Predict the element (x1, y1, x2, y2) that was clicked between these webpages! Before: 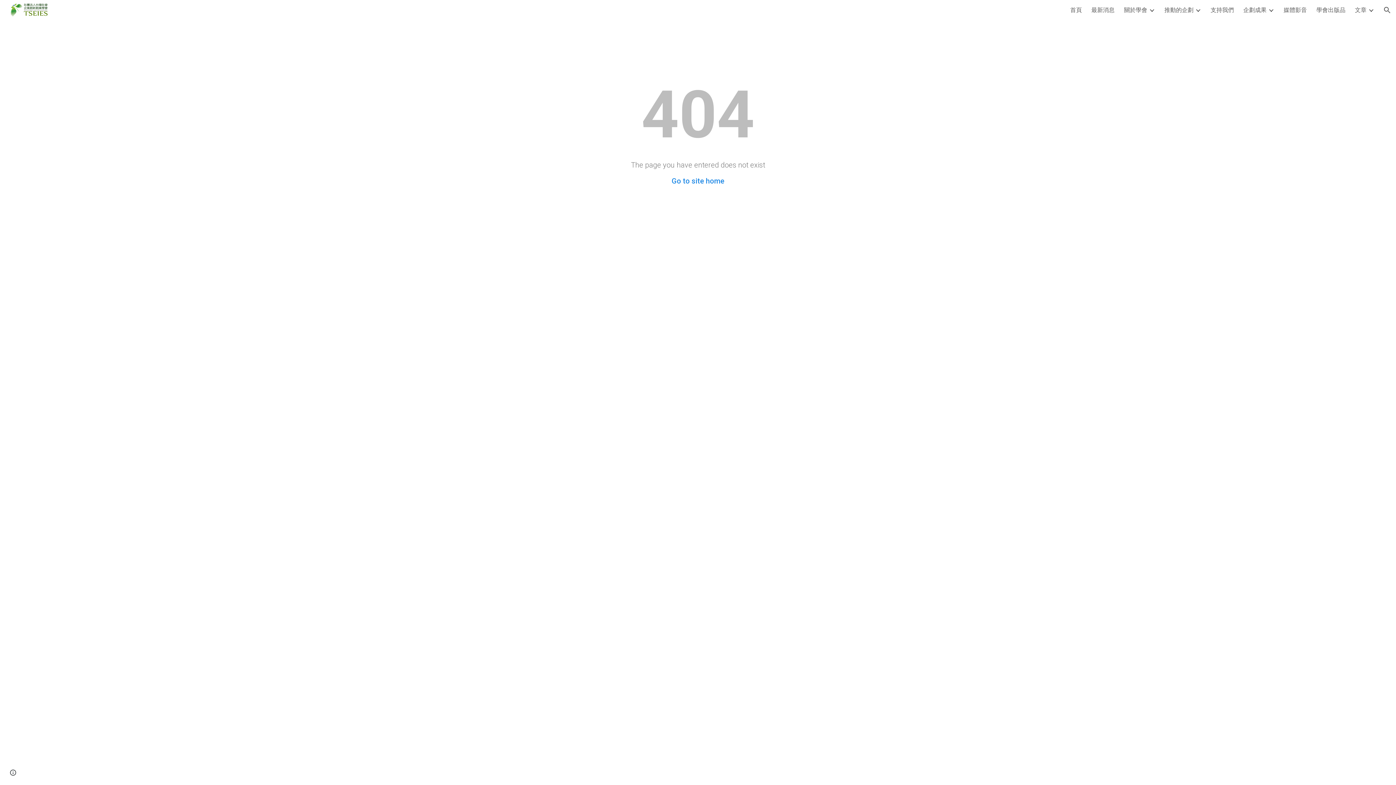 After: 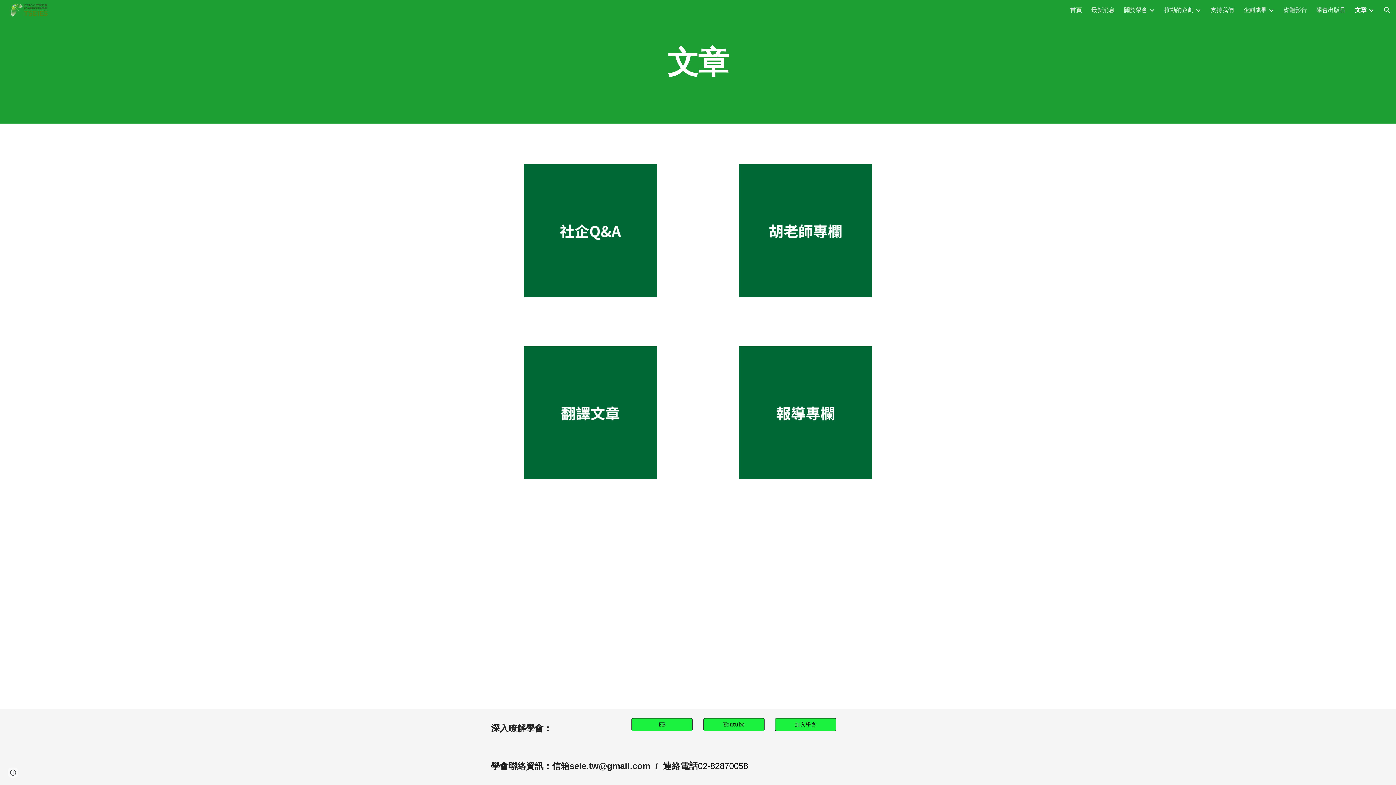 Action: bbox: (1355, 6, 1366, 14) label: 文章